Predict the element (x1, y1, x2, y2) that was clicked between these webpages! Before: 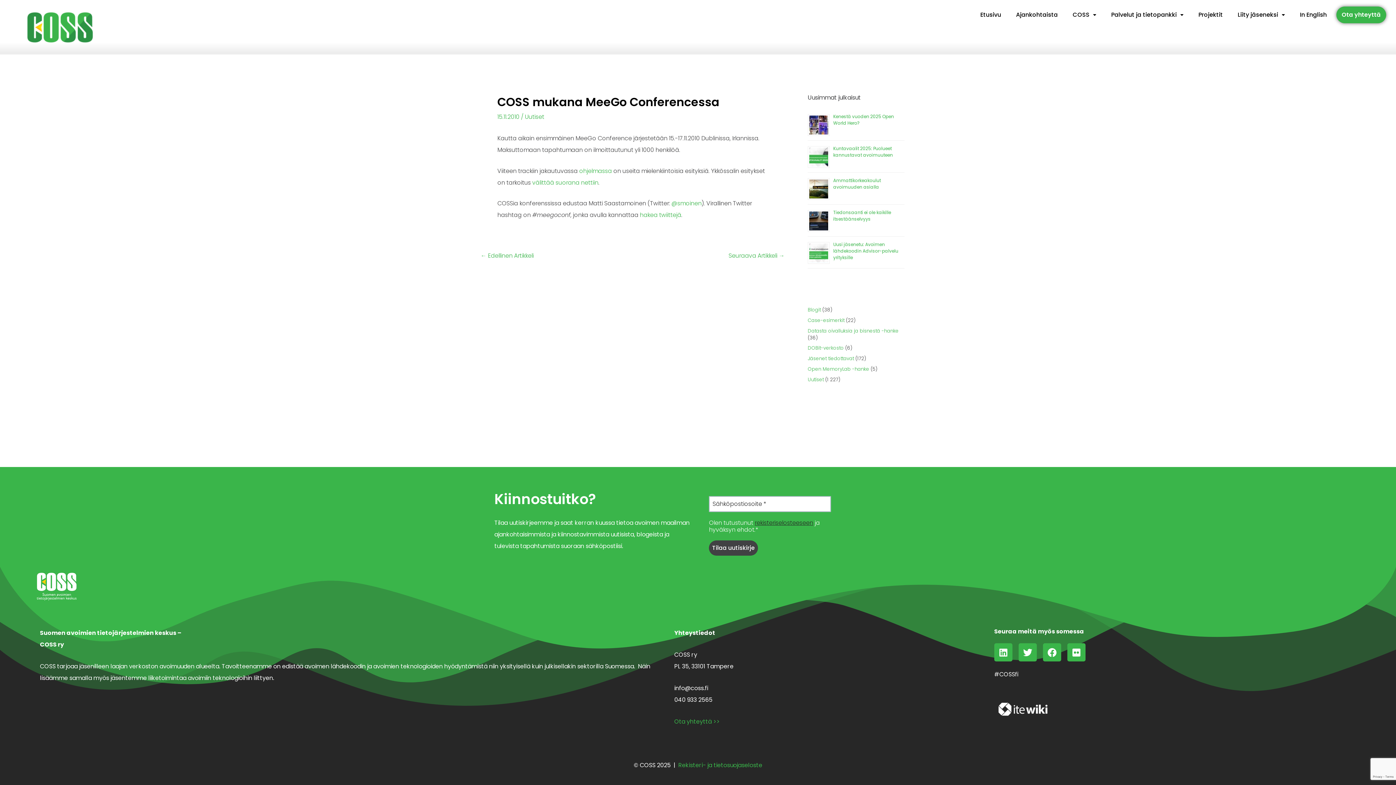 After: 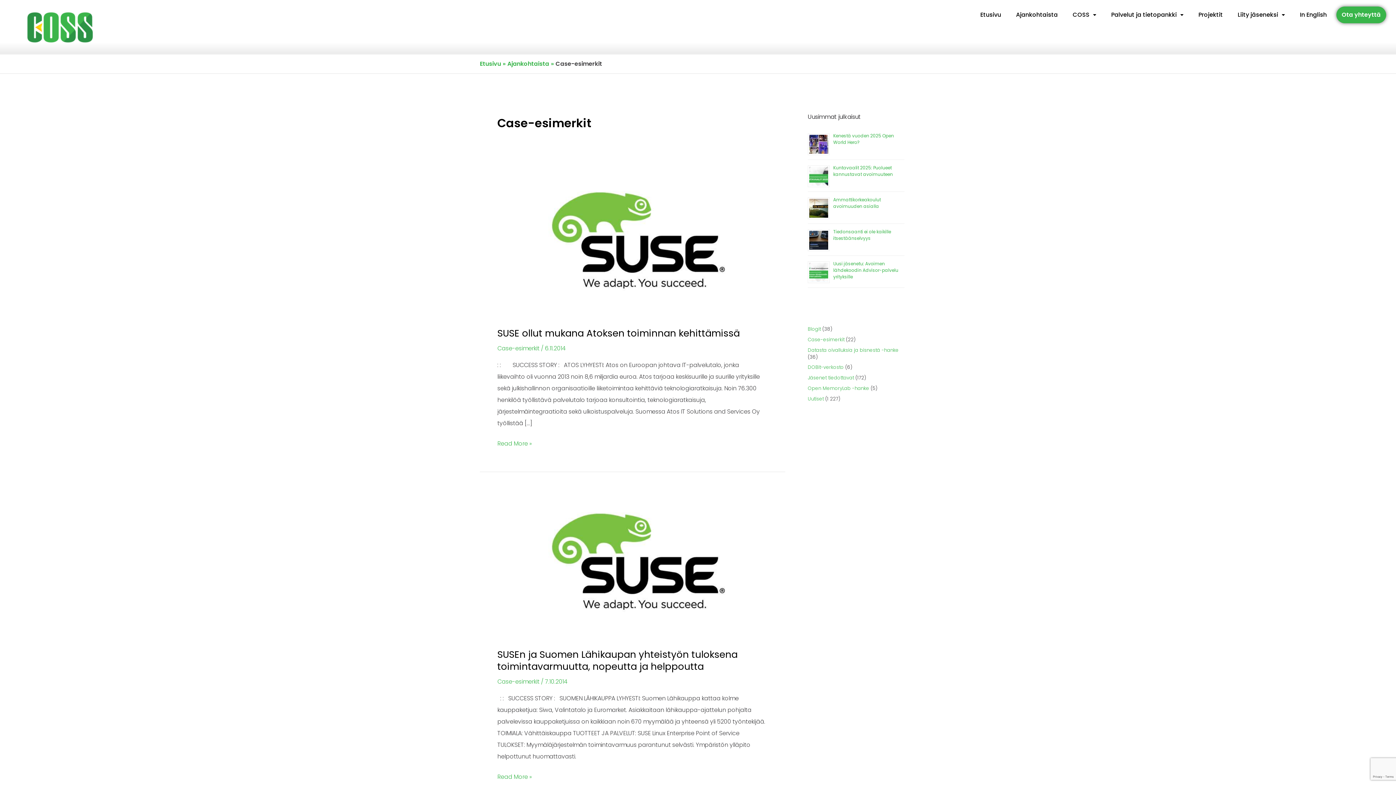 Action: bbox: (808, 317, 844, 323) label: Case-esimerkit